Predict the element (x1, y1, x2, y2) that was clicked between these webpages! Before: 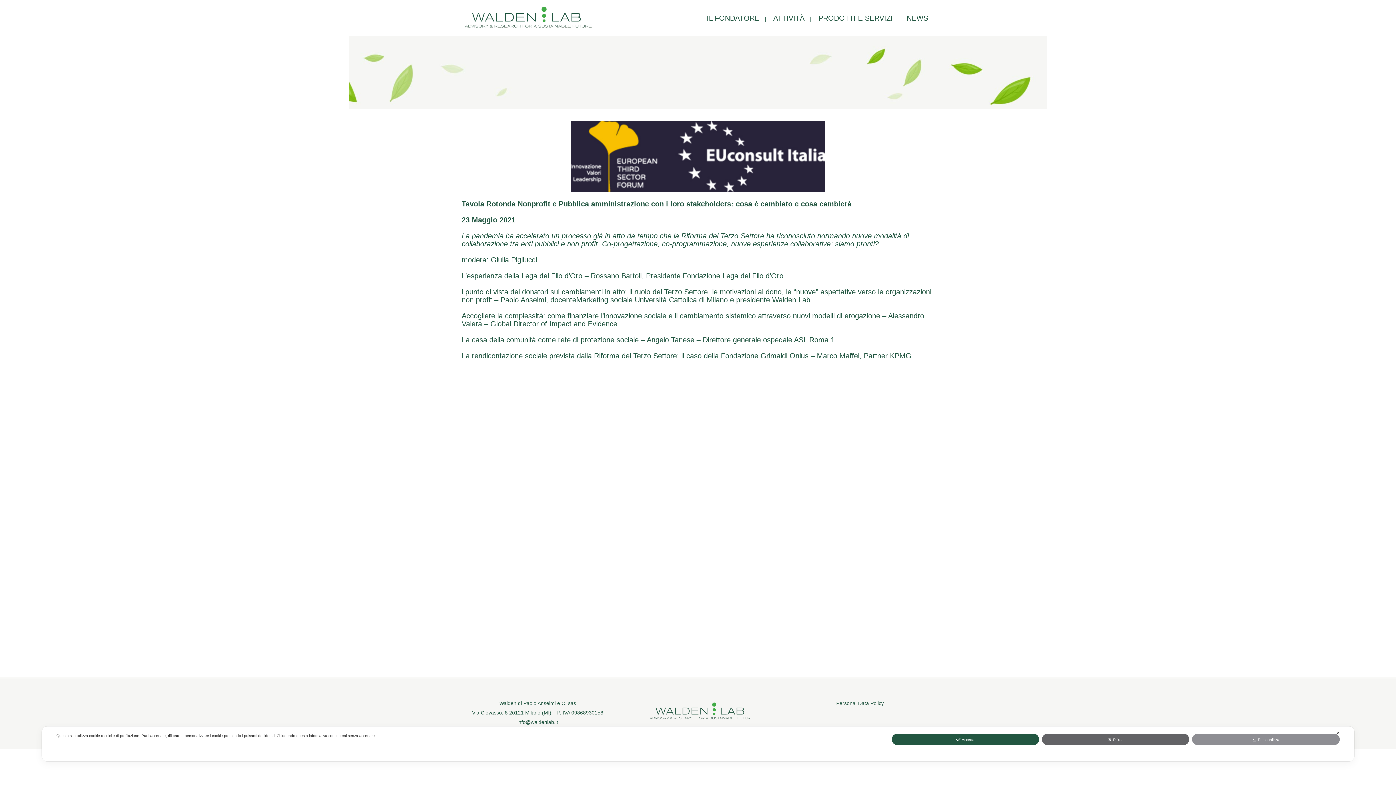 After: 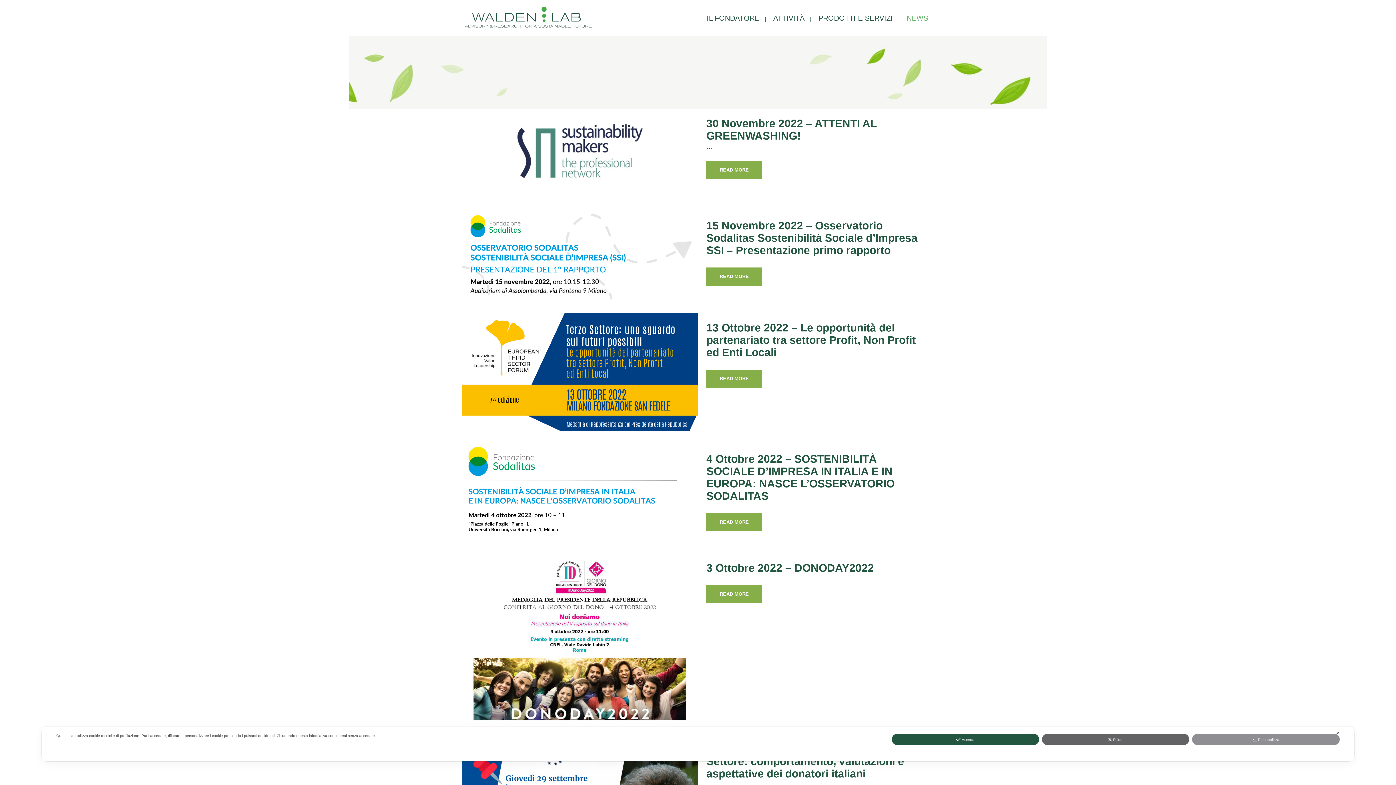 Action: label: NEWS bbox: (900, 0, 934, 36)